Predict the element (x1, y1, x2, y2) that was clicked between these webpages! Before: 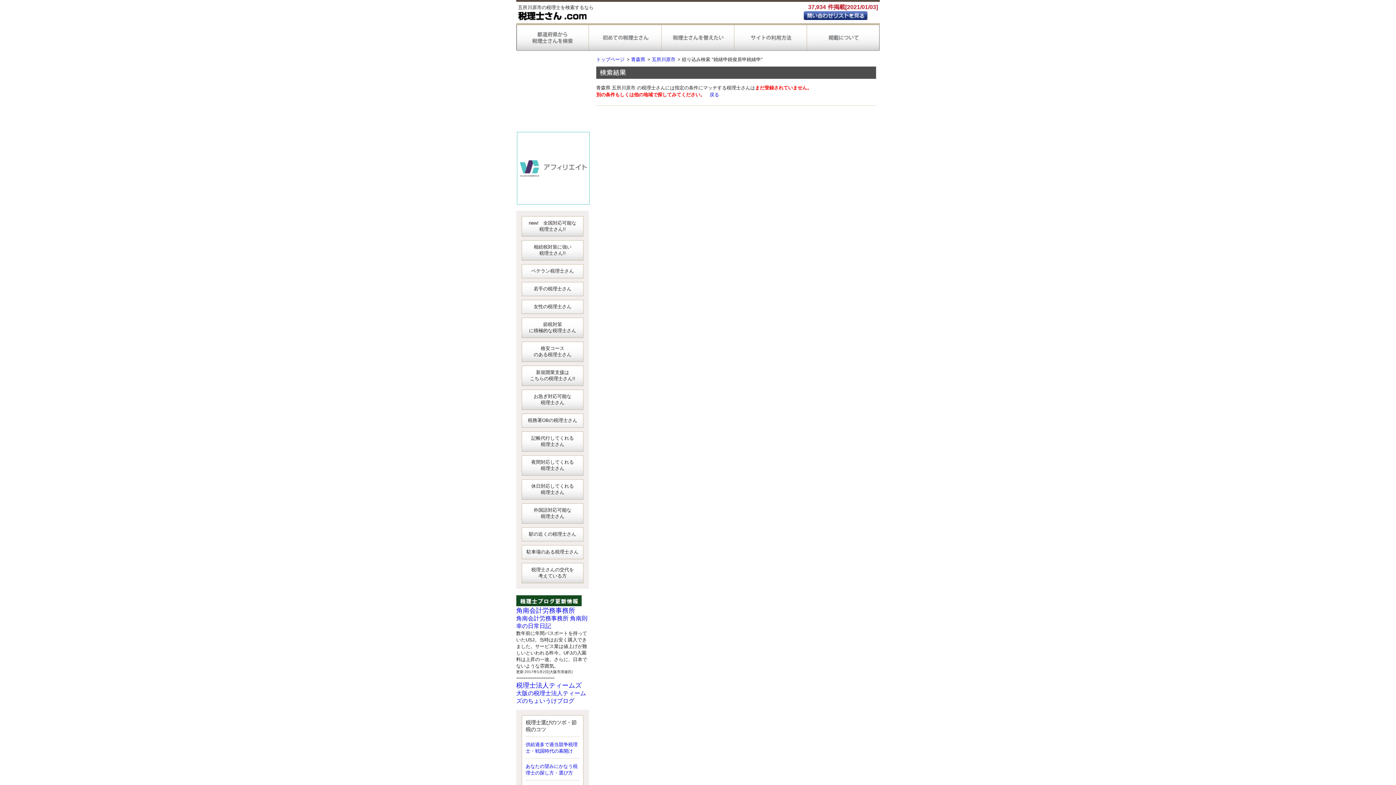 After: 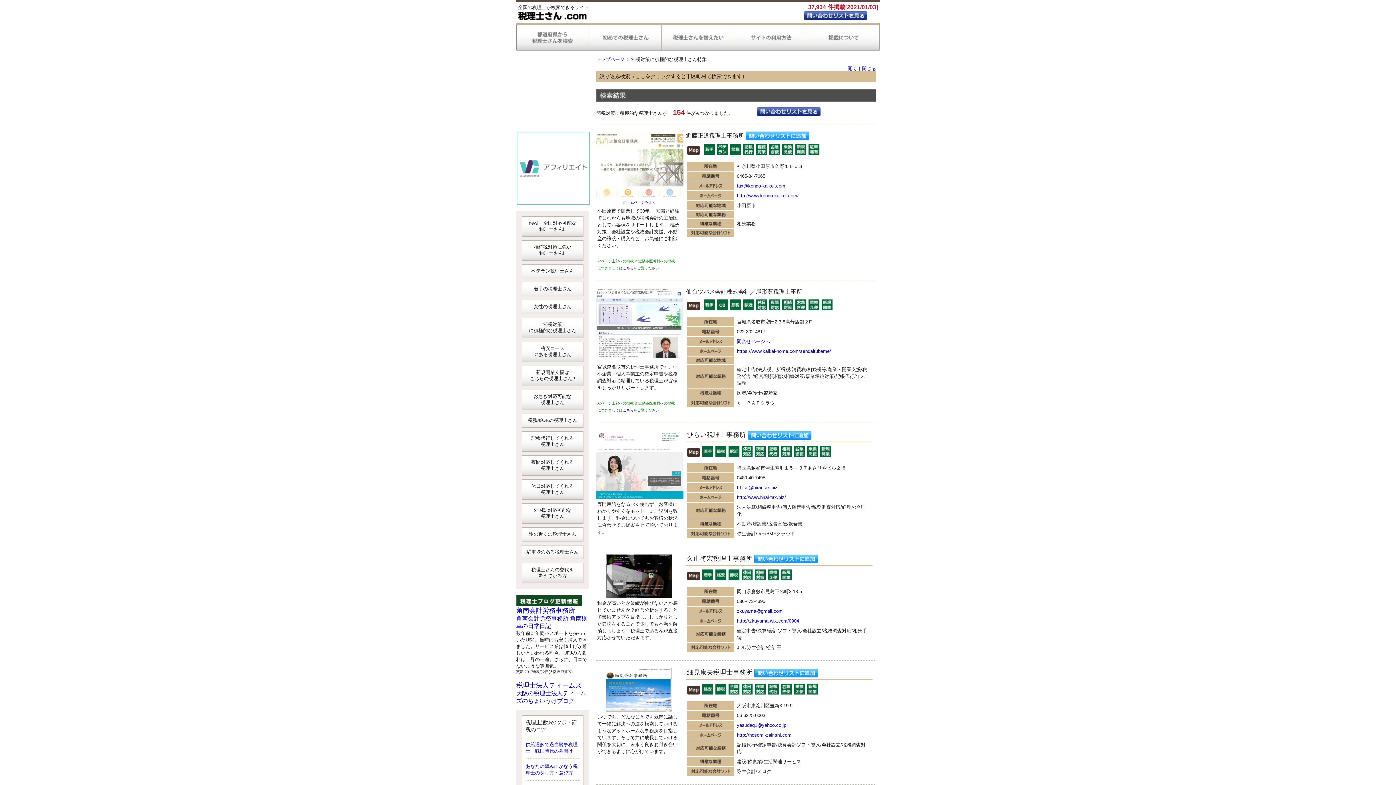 Action: bbox: (521, 317, 583, 338) label: 節税対策
に積極的な税理士さん